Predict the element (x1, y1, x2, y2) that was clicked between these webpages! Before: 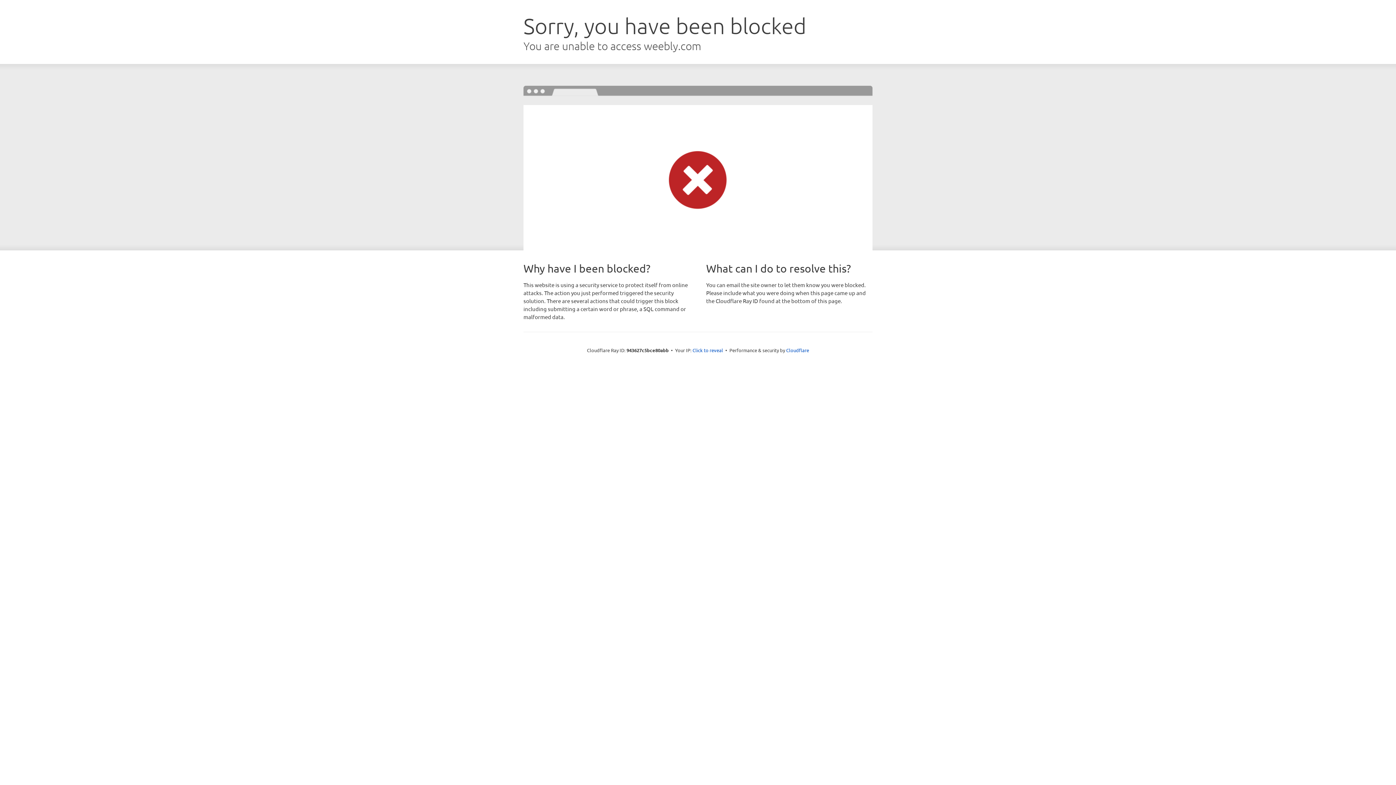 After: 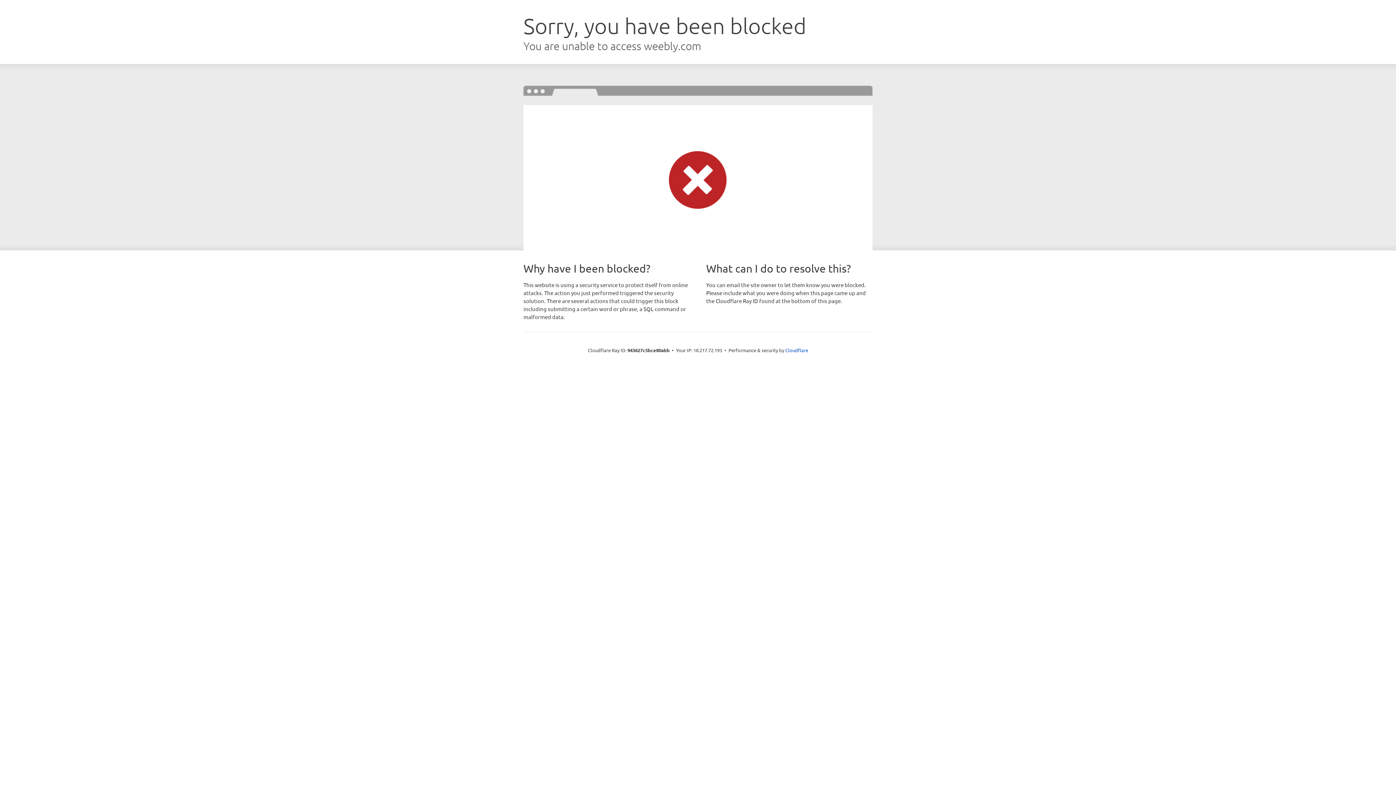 Action: bbox: (692, 346, 723, 353) label: Click to reveal